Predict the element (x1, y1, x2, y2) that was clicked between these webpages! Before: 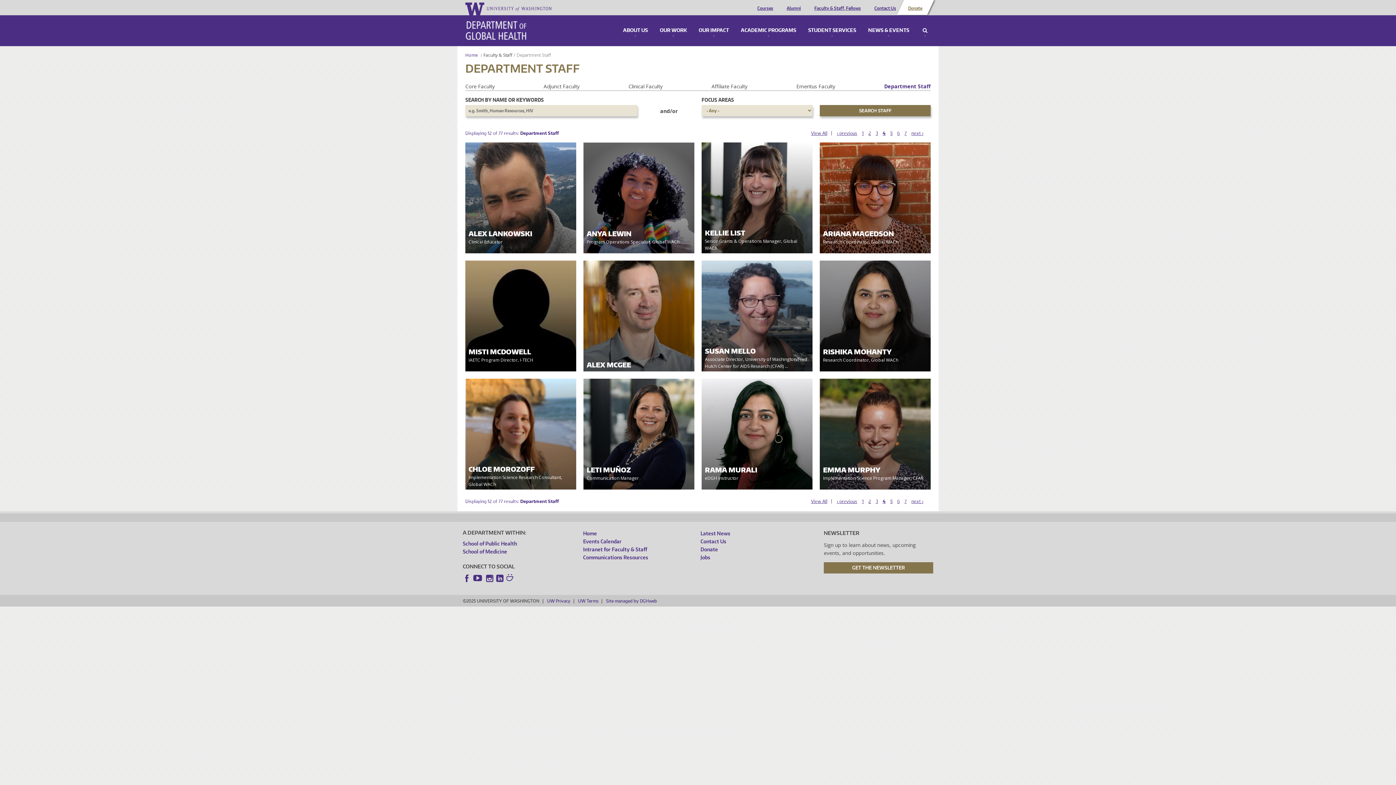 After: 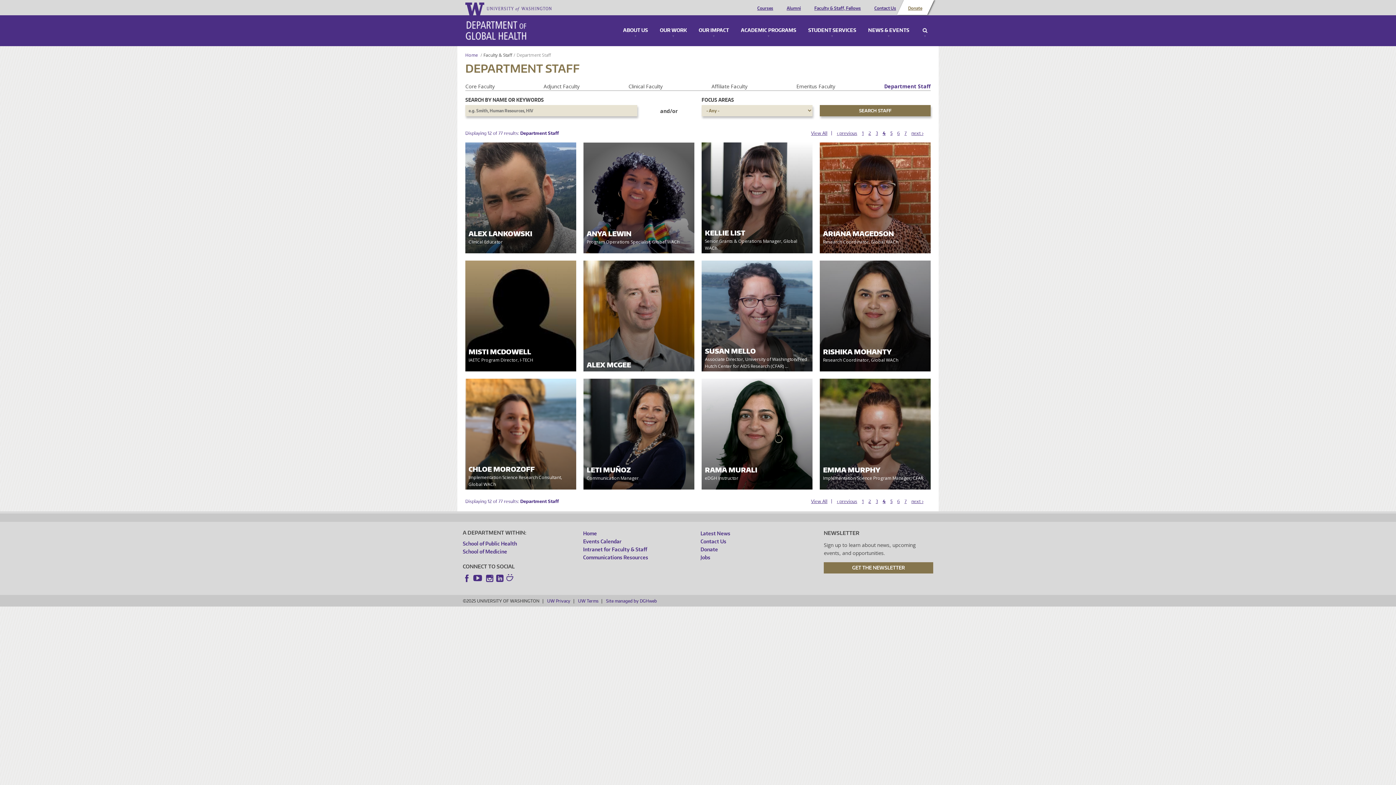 Action: label: Instagram bbox: (485, 574, 494, 582)